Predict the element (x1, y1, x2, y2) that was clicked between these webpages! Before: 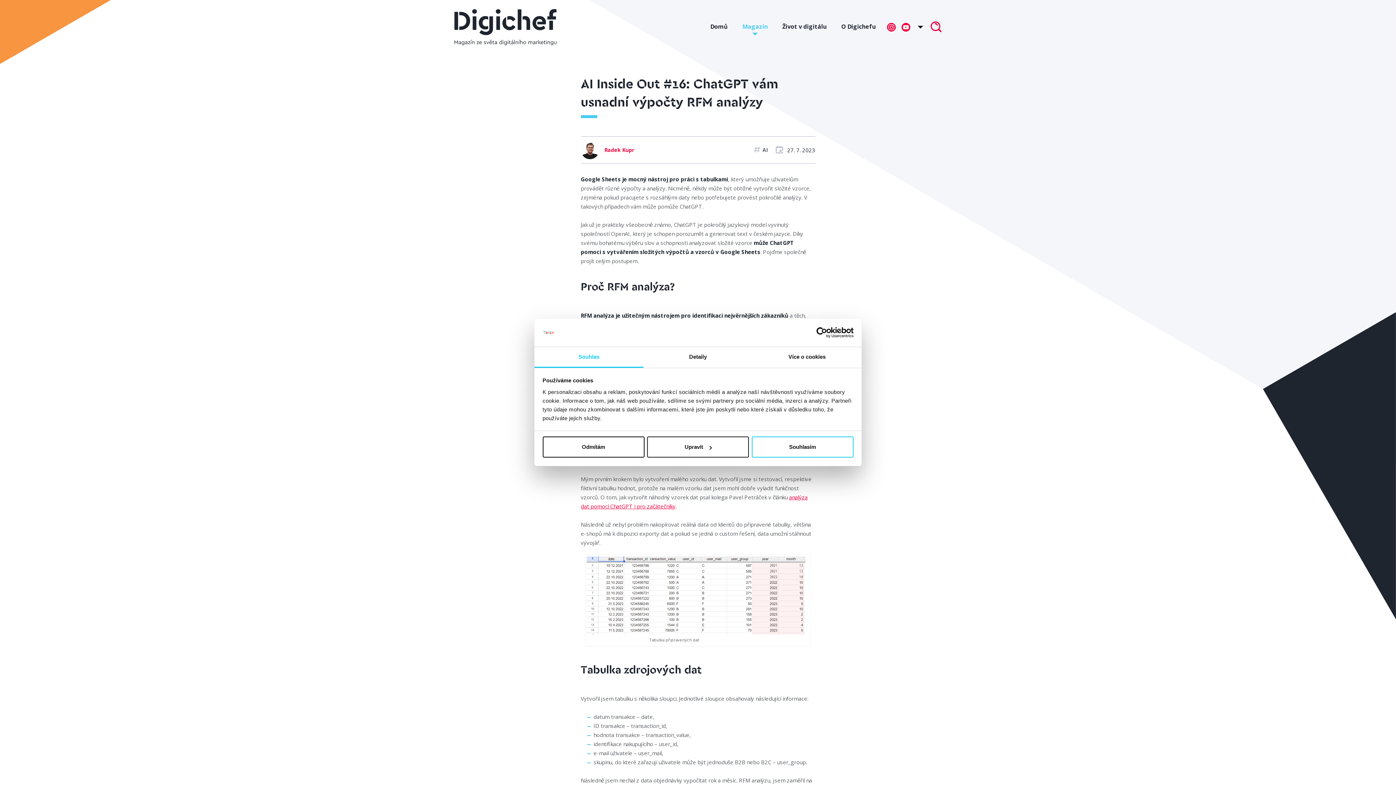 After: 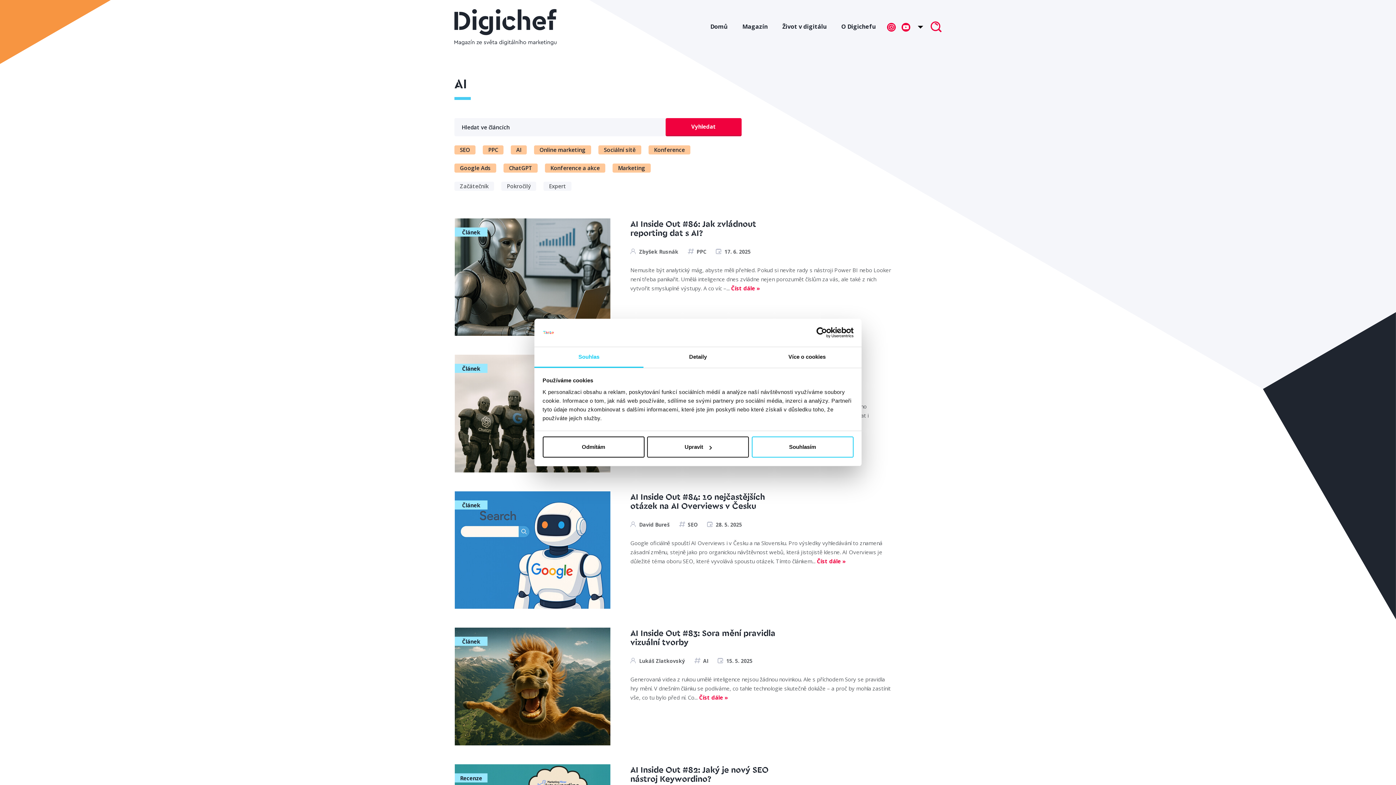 Action: bbox: (754, 145, 767, 154) label: AI